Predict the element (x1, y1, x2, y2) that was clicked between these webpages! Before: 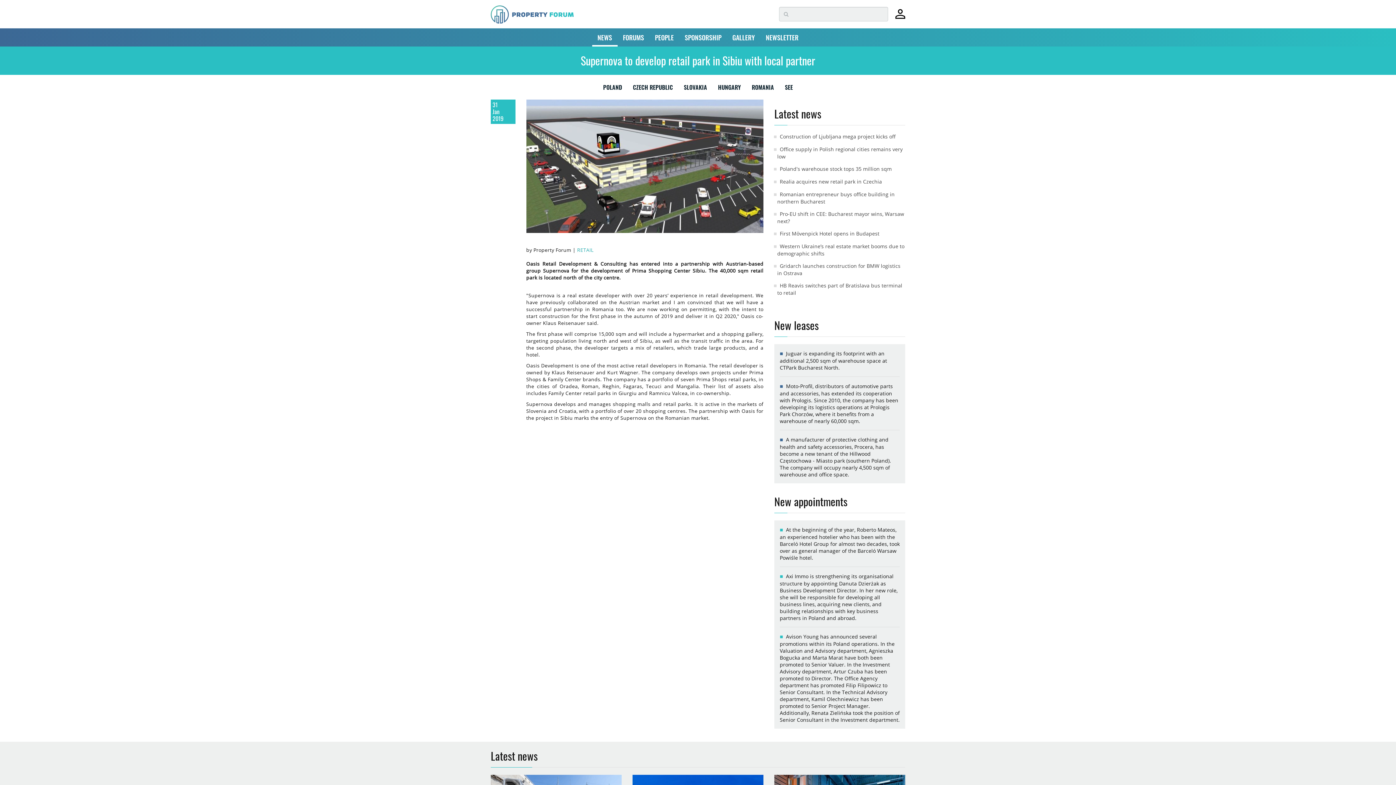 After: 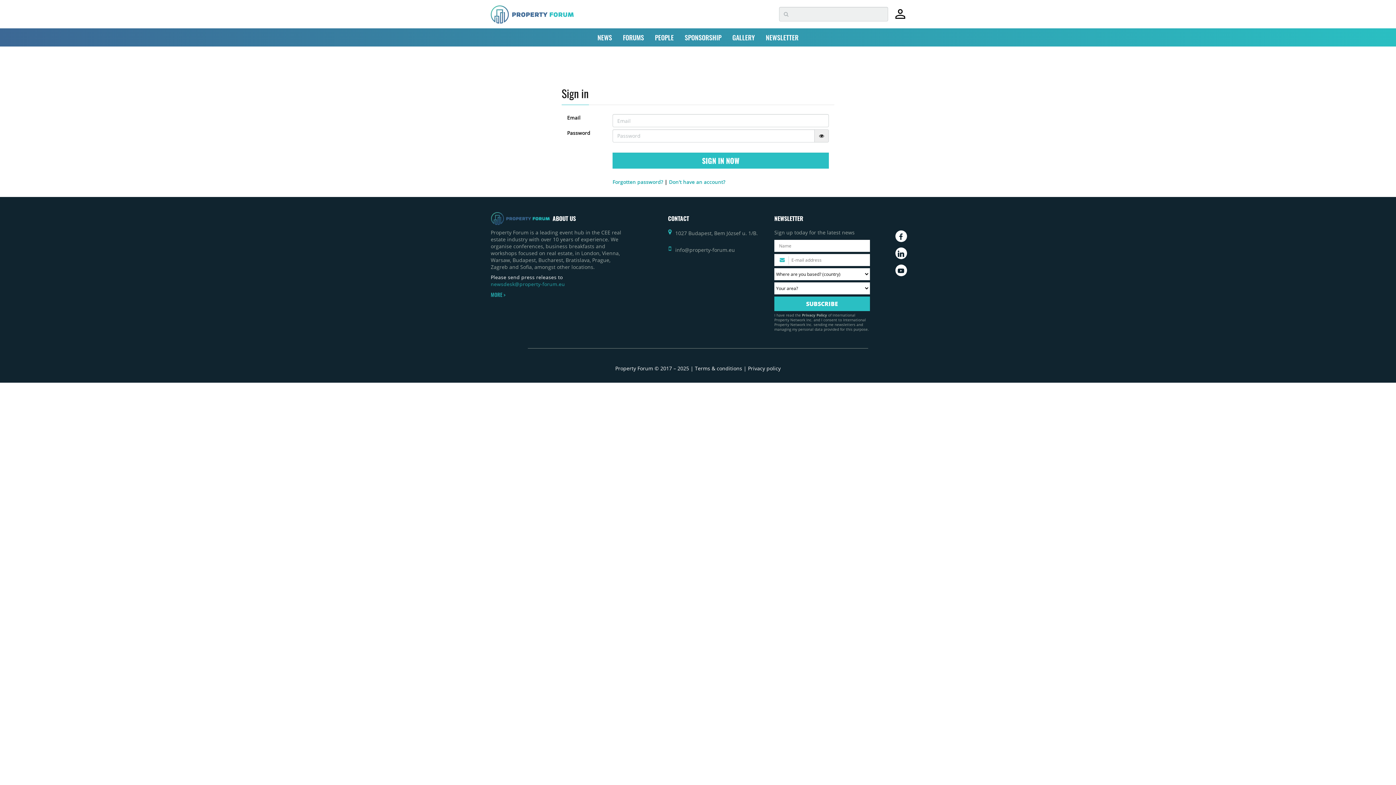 Action: bbox: (895, 13, 905, 20)